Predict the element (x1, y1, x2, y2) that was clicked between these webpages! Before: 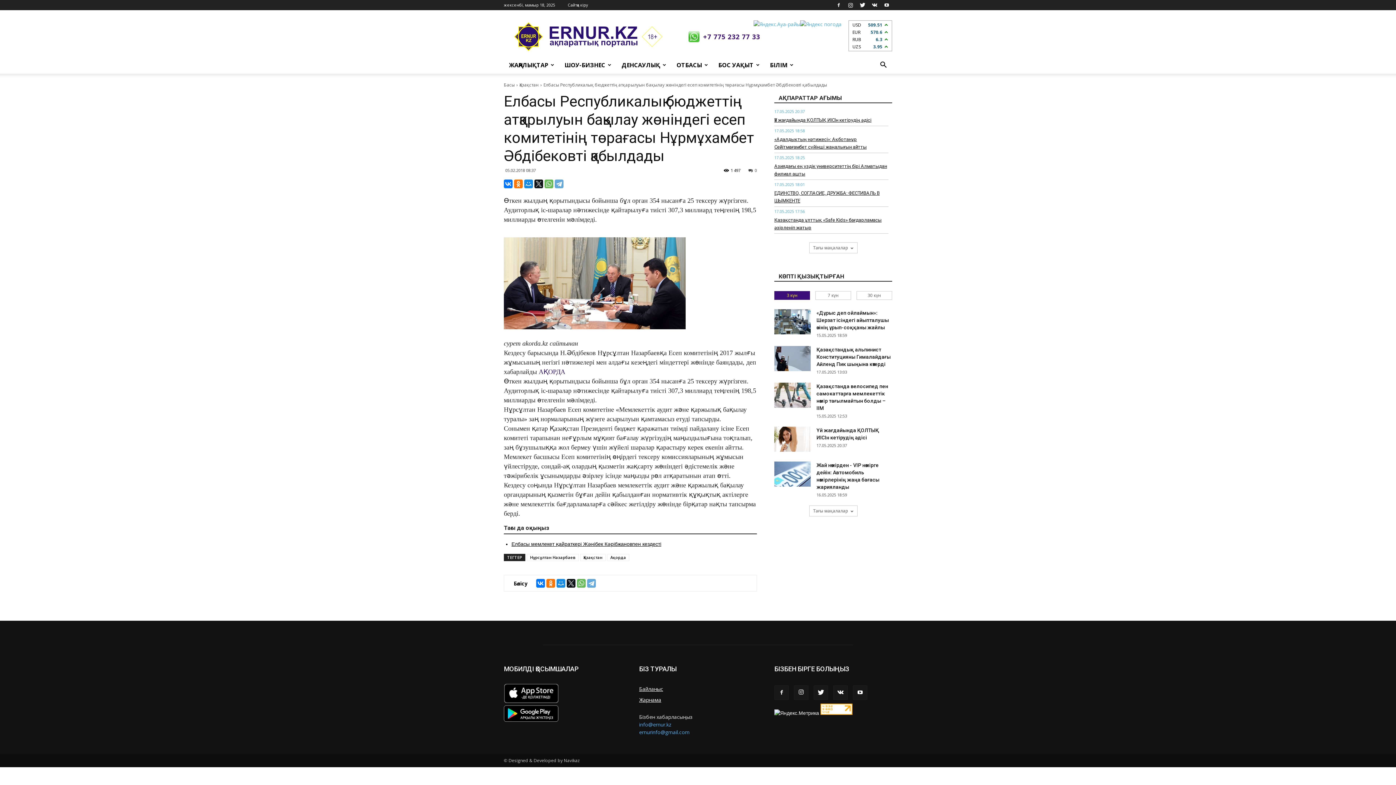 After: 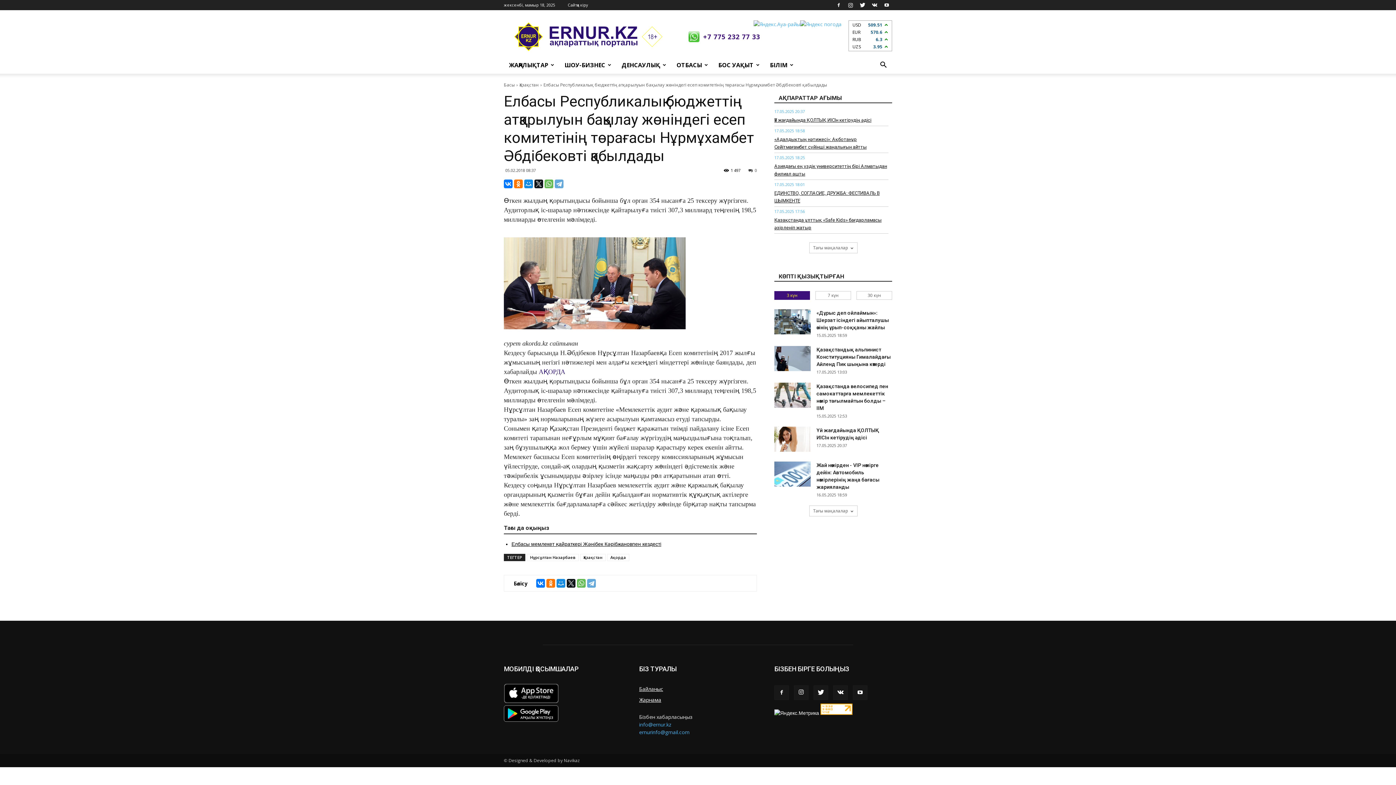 Action: bbox: (753, 20, 841, 27)